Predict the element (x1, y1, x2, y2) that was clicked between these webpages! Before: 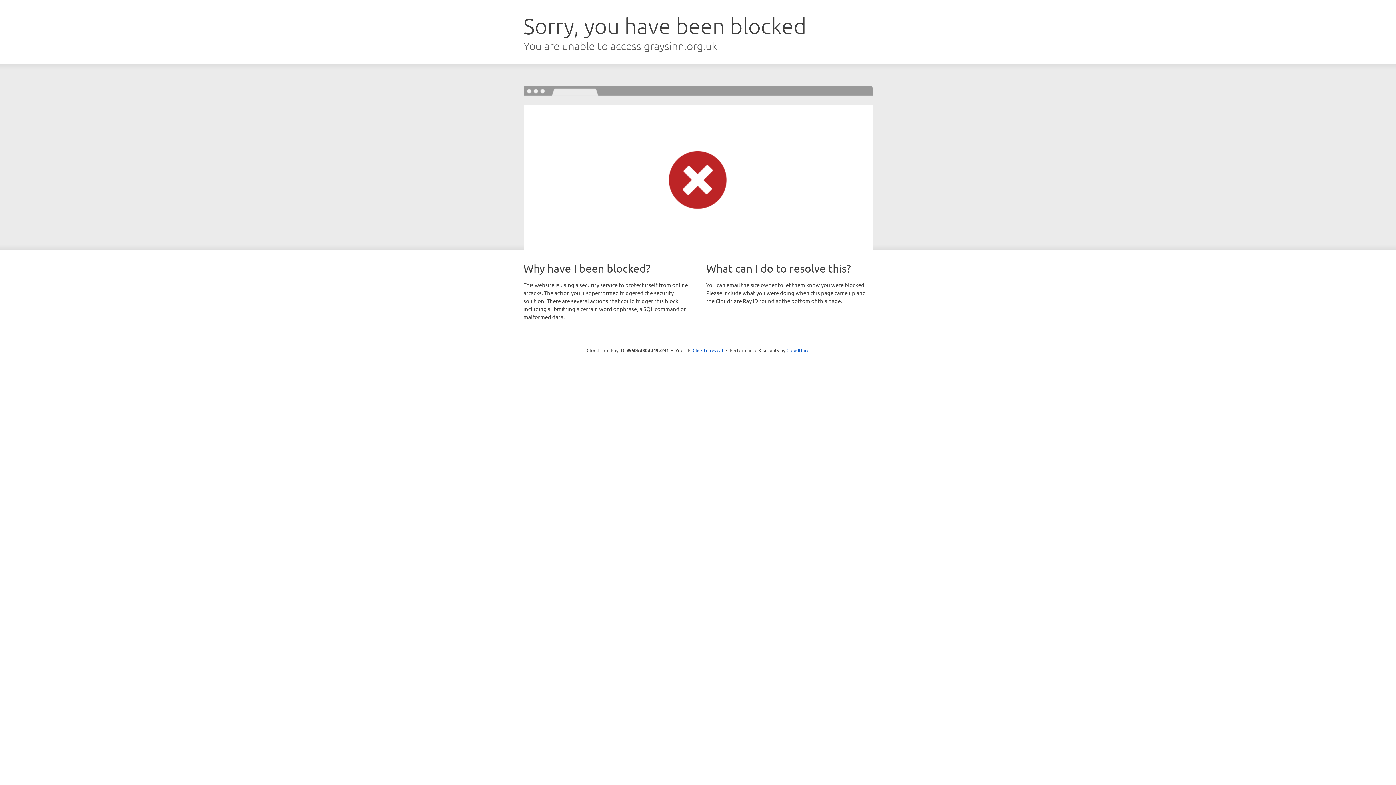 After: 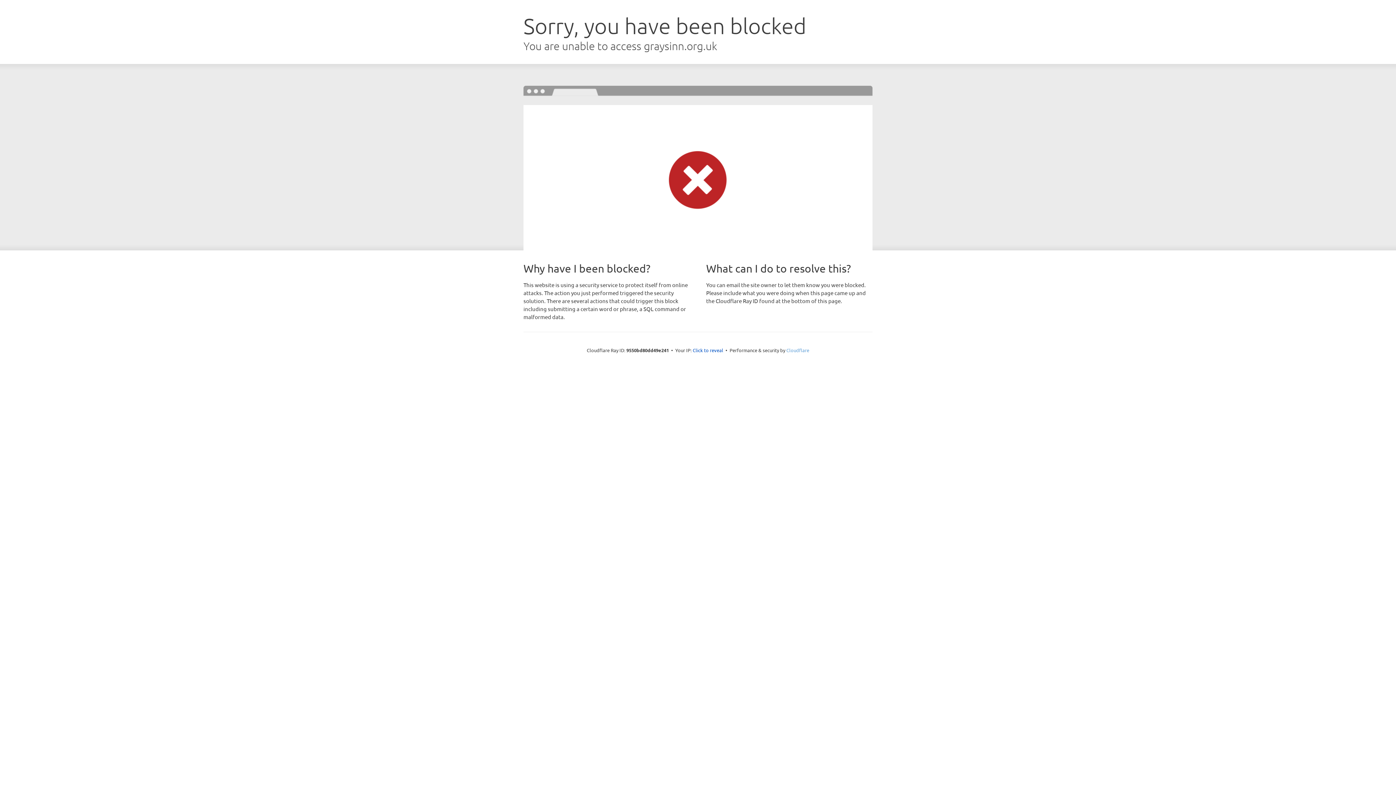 Action: label: Cloudflare bbox: (786, 347, 809, 353)